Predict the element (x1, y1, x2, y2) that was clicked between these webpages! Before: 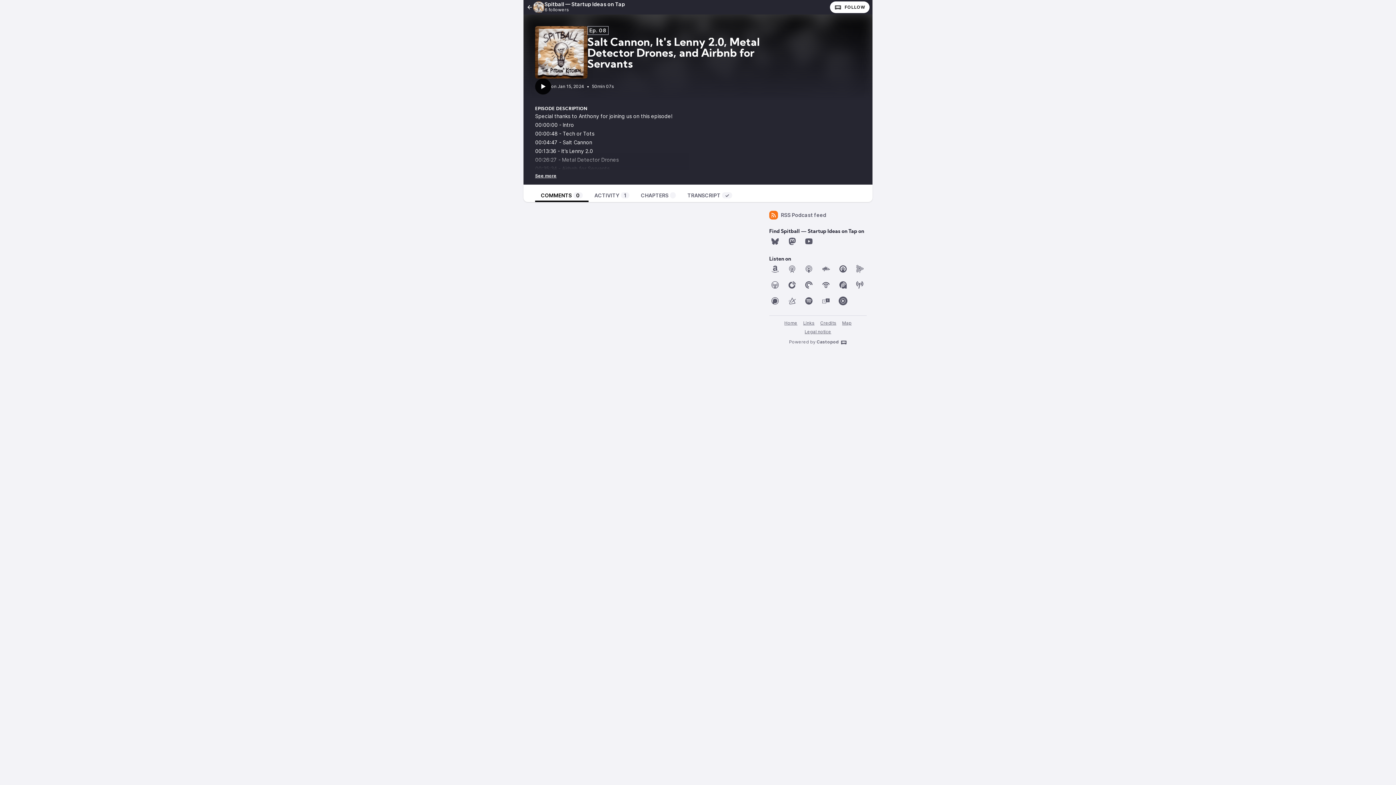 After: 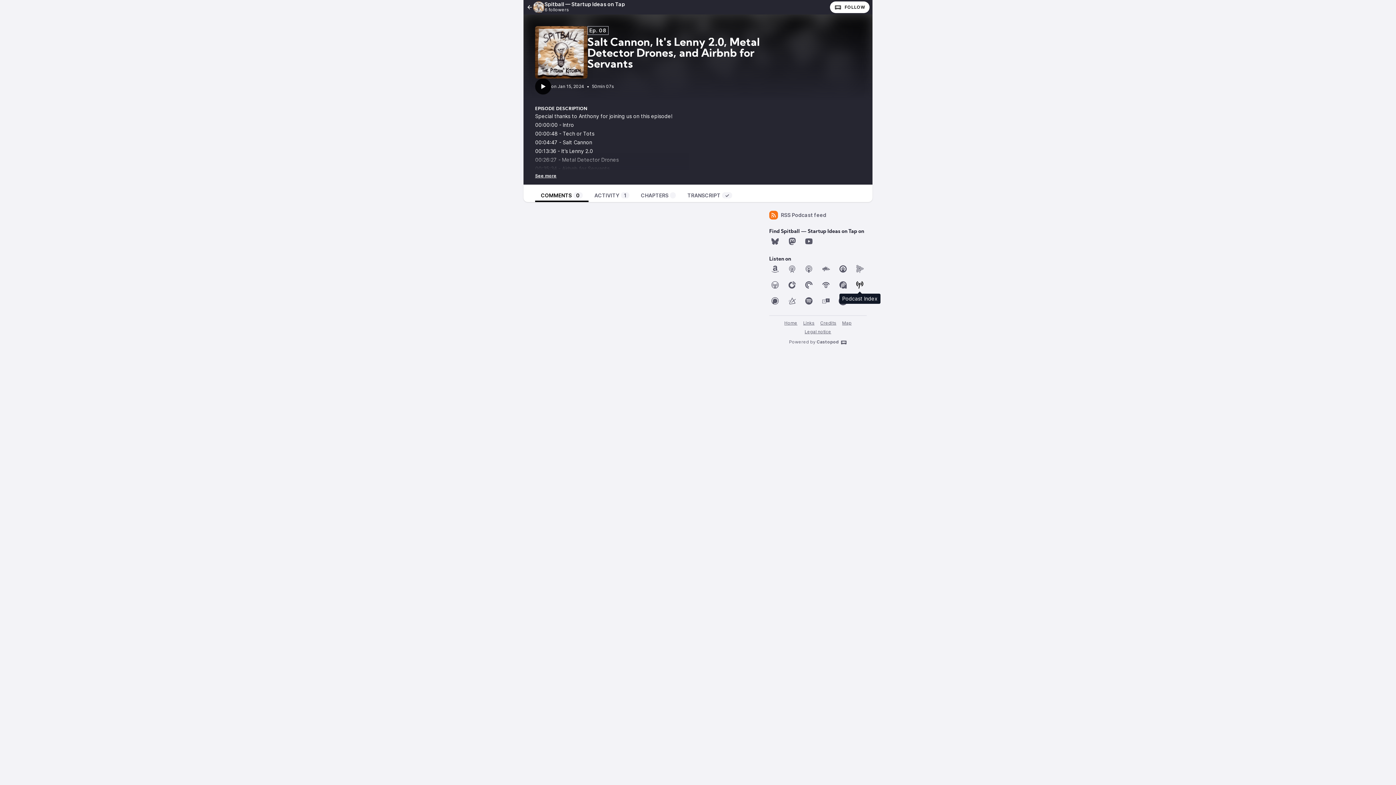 Action: bbox: (854, 279, 865, 290)